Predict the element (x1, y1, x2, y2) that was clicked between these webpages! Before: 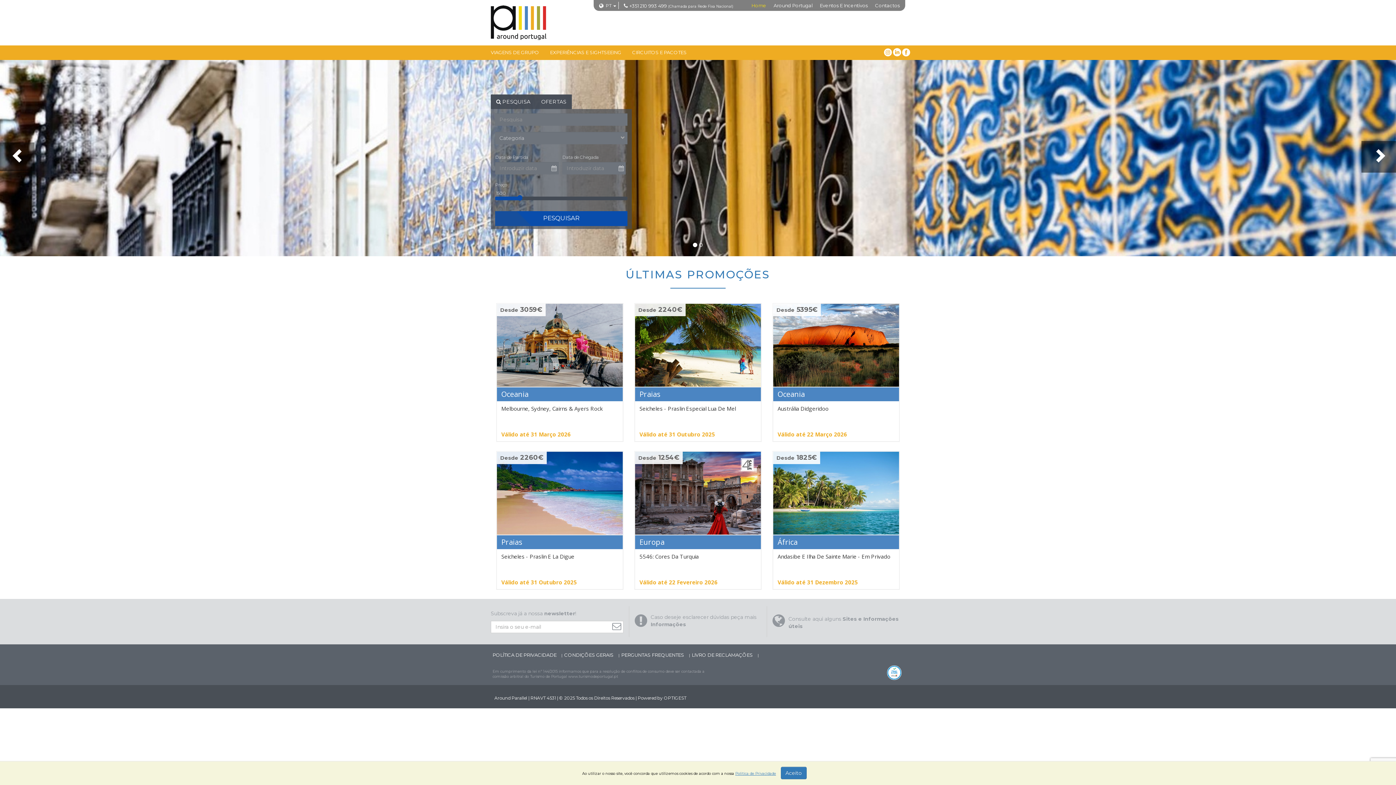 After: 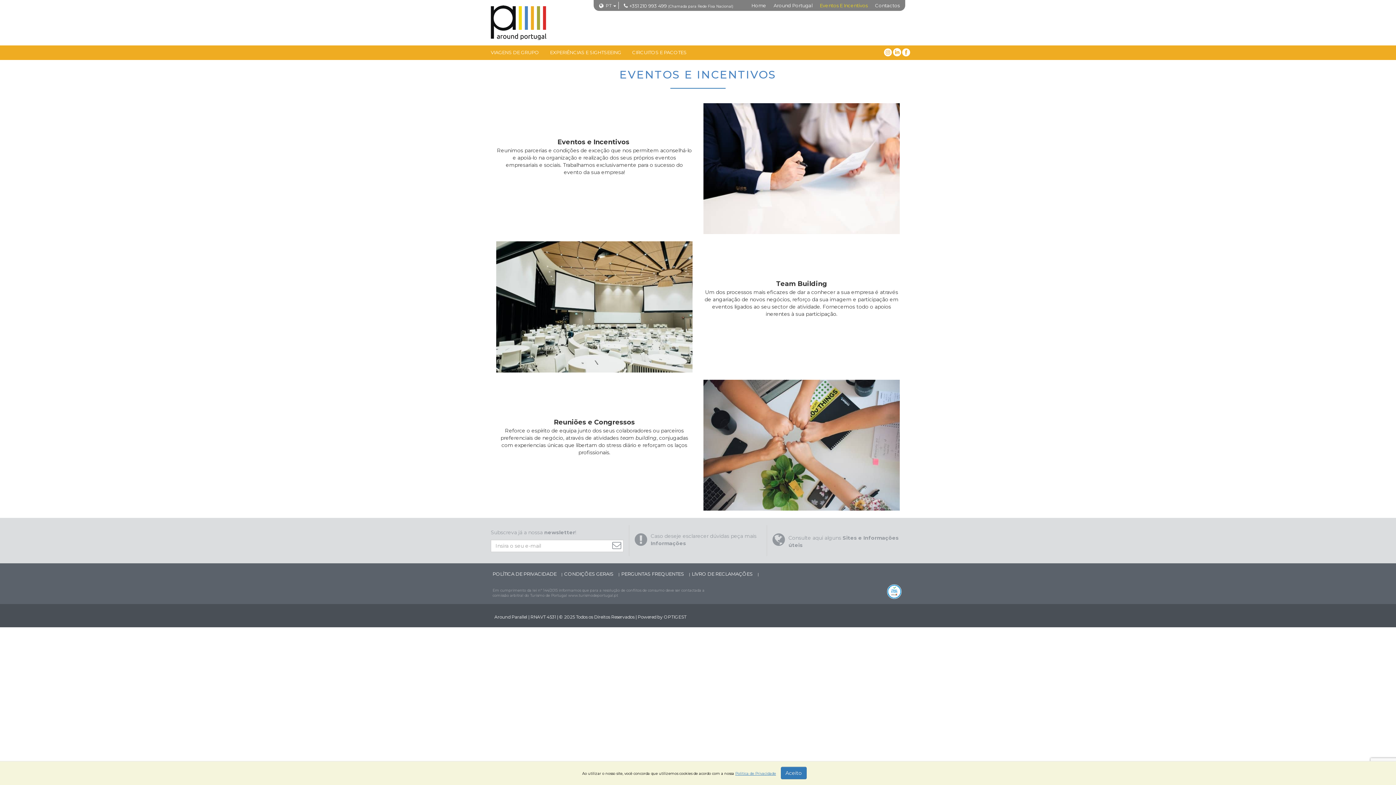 Action: bbox: (820, 2, 868, 8) label: Eventos E Incentivos